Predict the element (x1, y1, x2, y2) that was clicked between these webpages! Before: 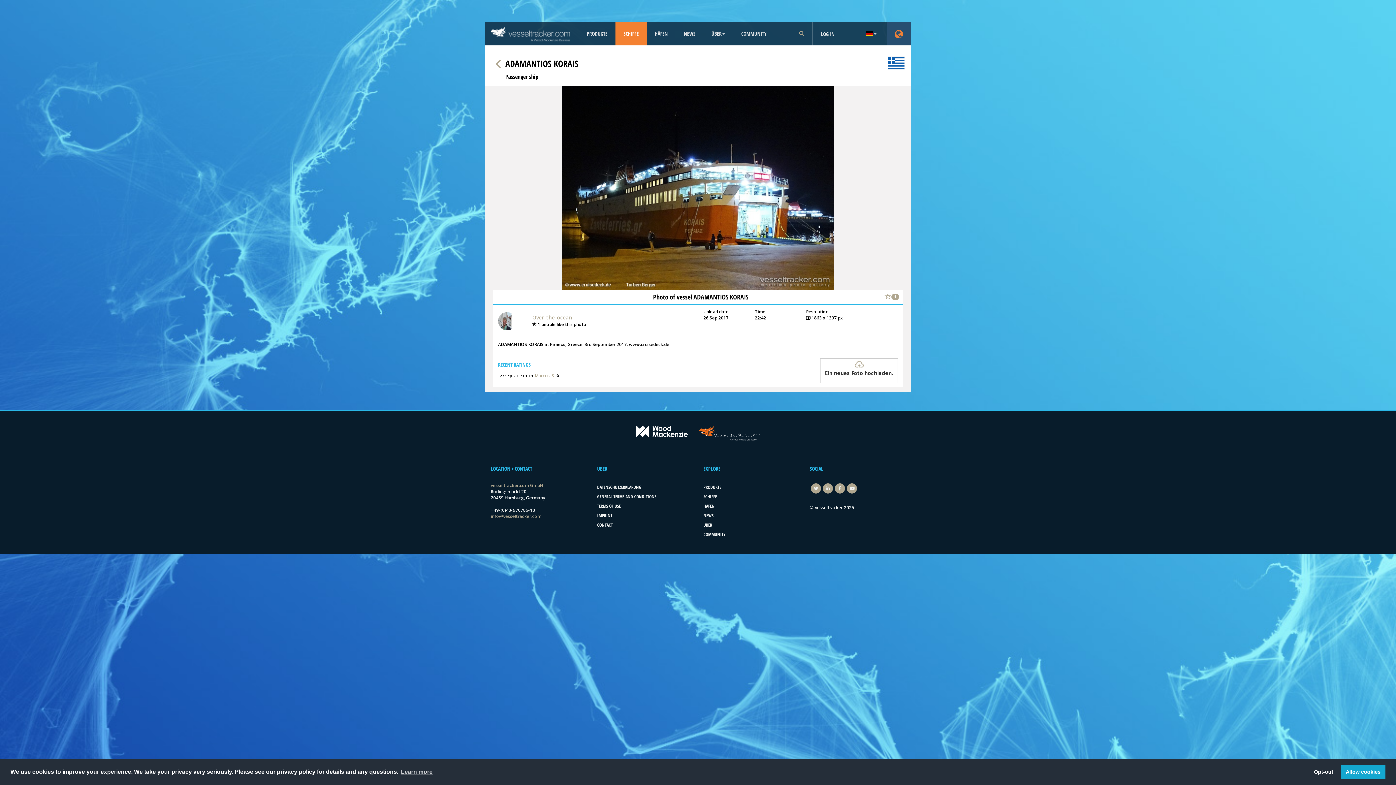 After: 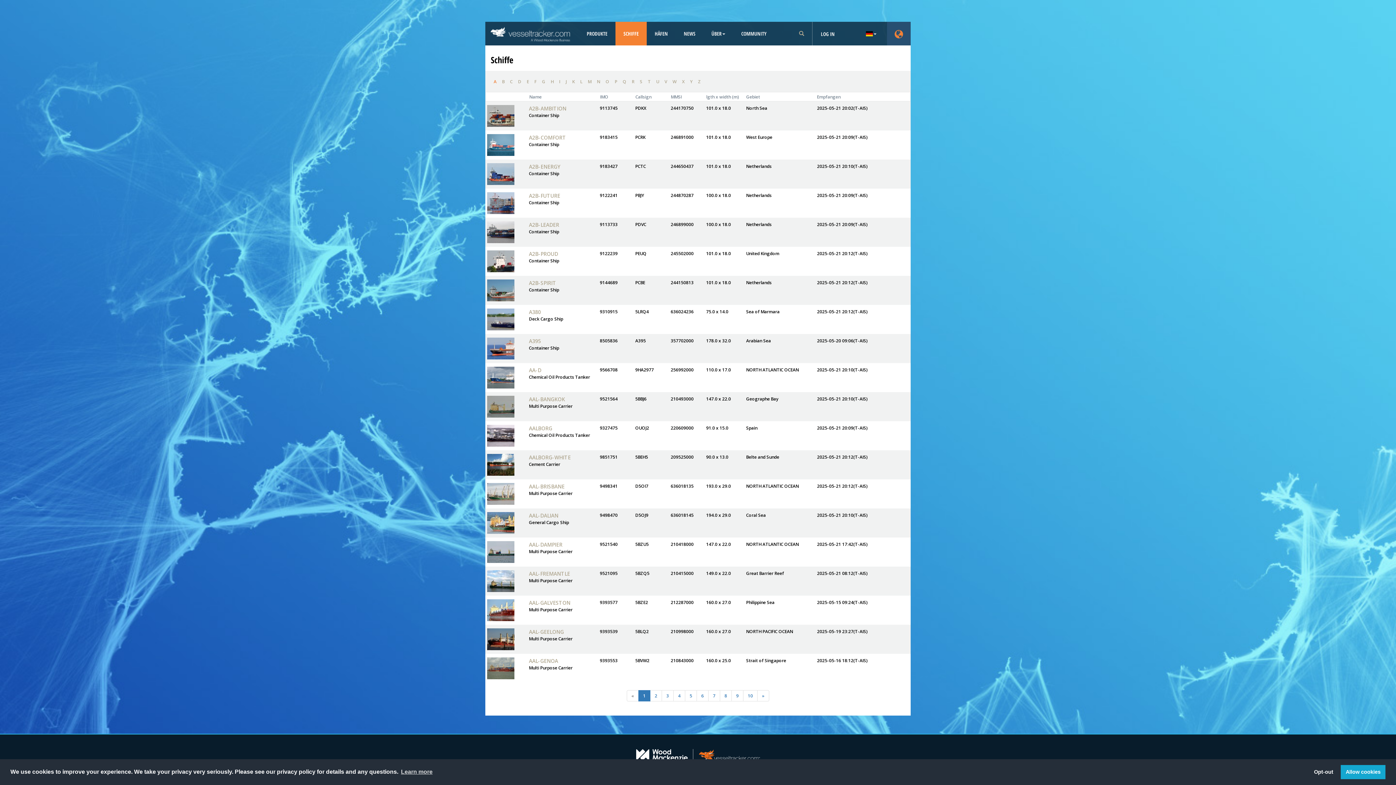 Action: bbox: (615, 21, 646, 45) label: SCHIFFE